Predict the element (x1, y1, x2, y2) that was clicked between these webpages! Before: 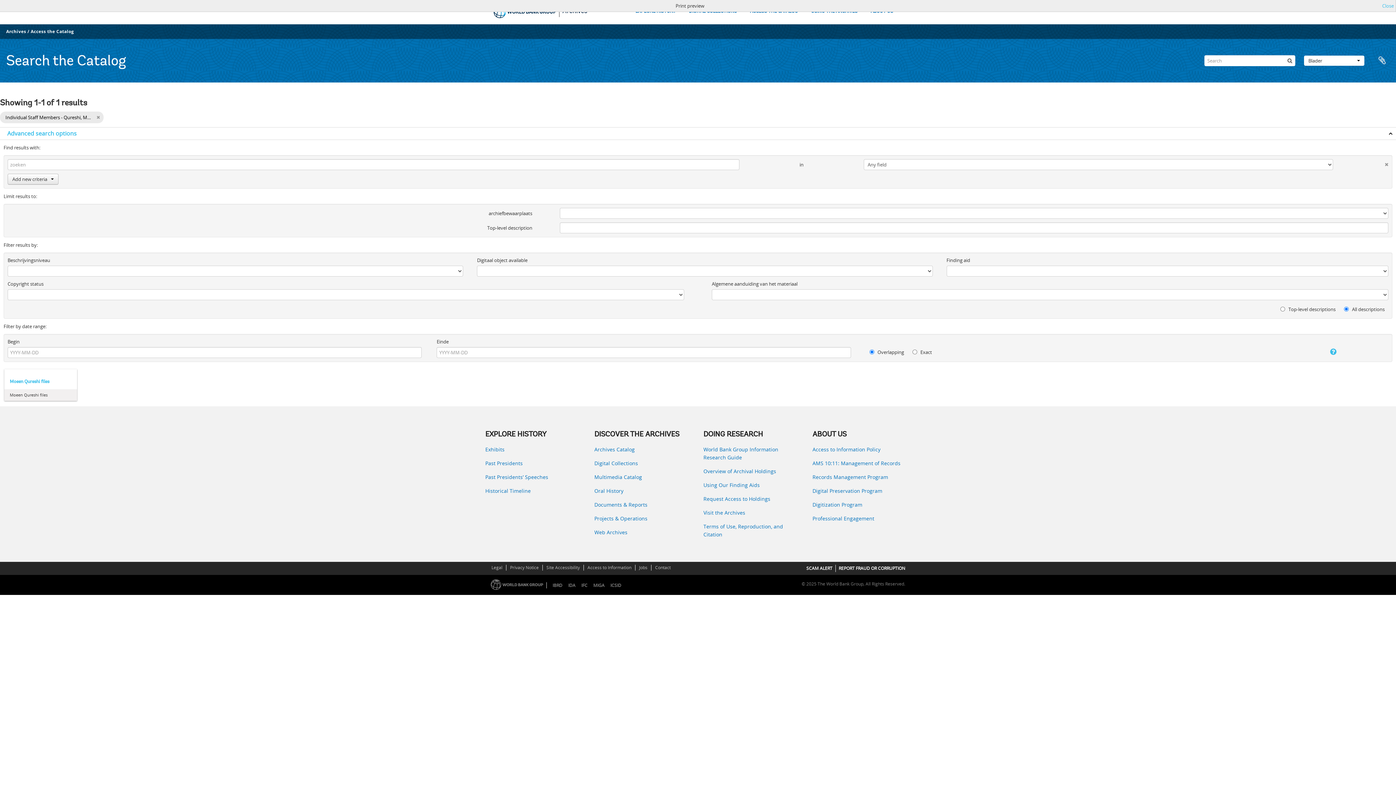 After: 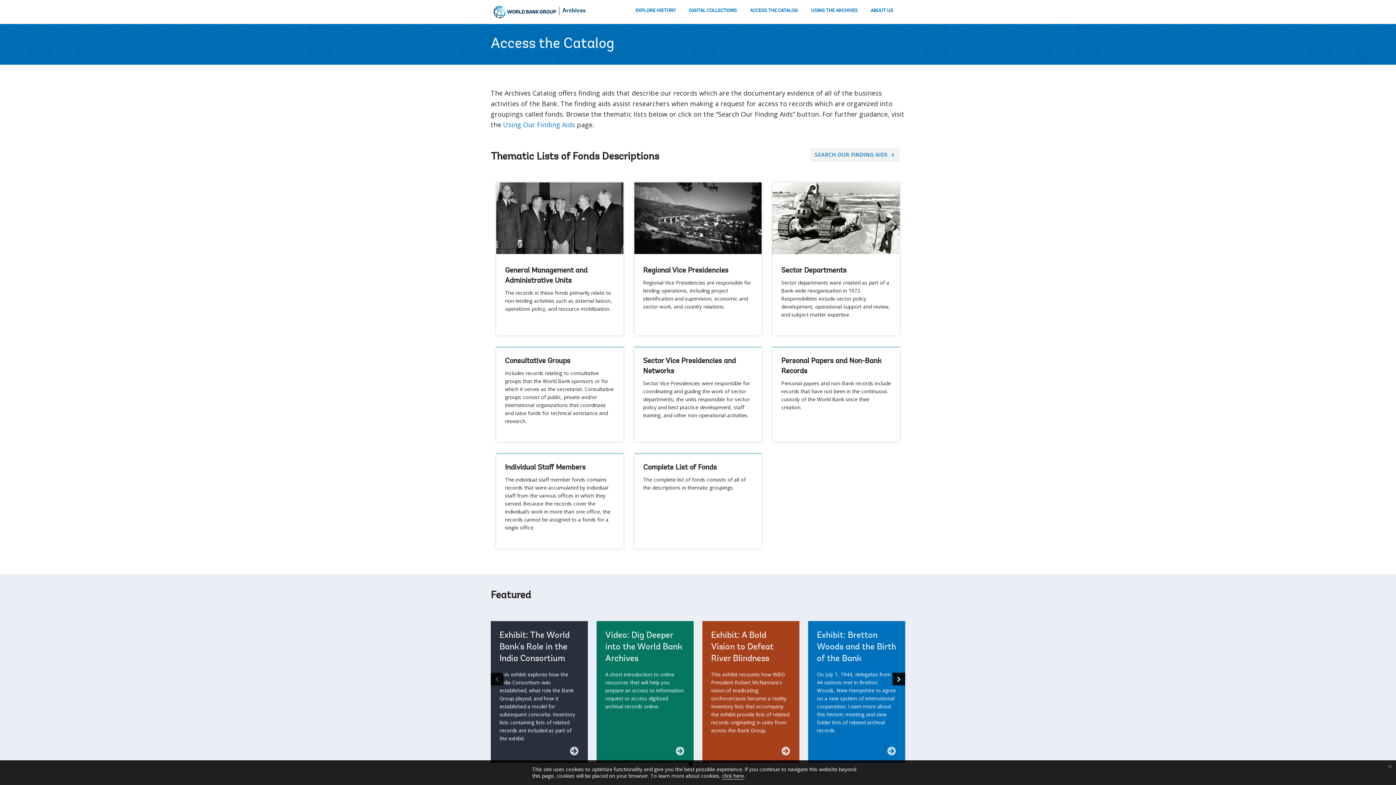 Action: bbox: (594, 445, 692, 453) label: Archives Catalog